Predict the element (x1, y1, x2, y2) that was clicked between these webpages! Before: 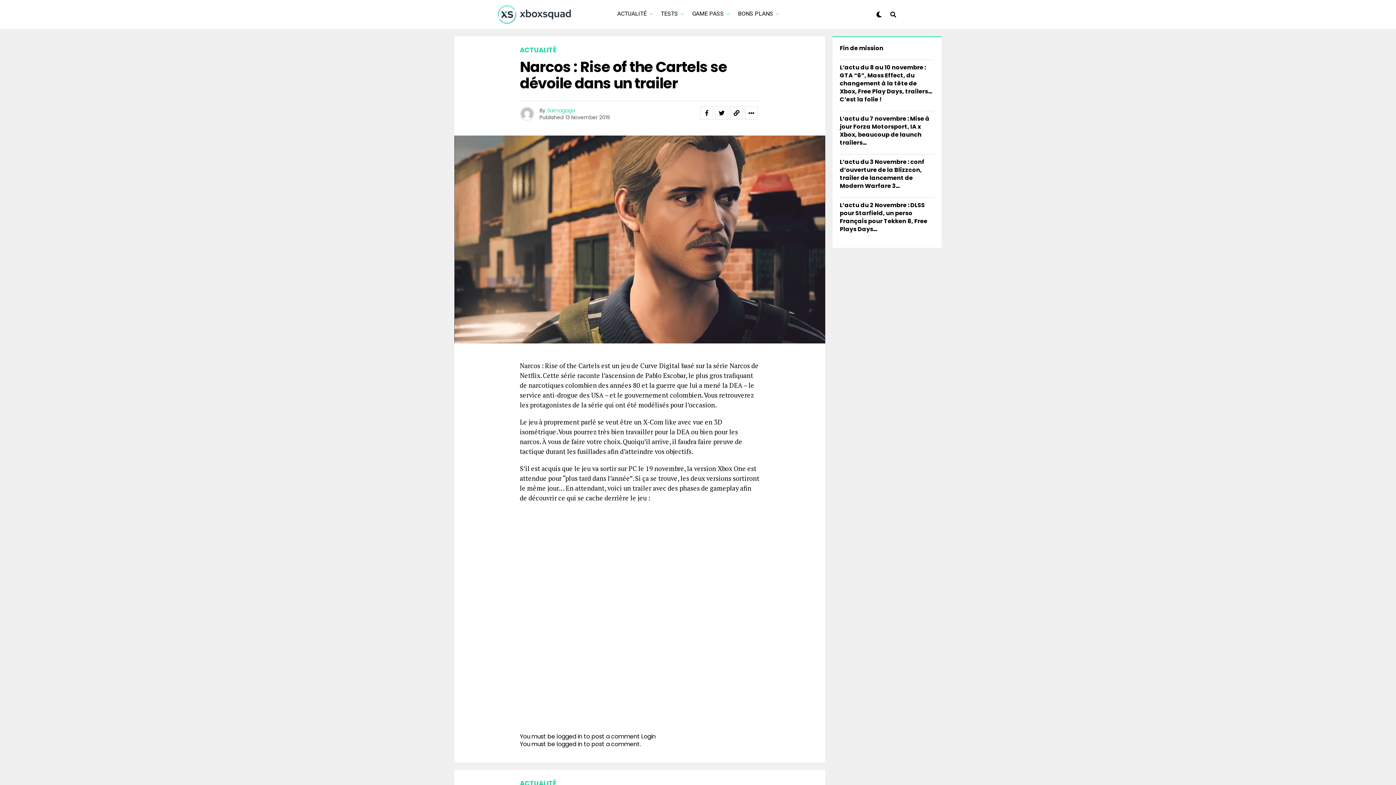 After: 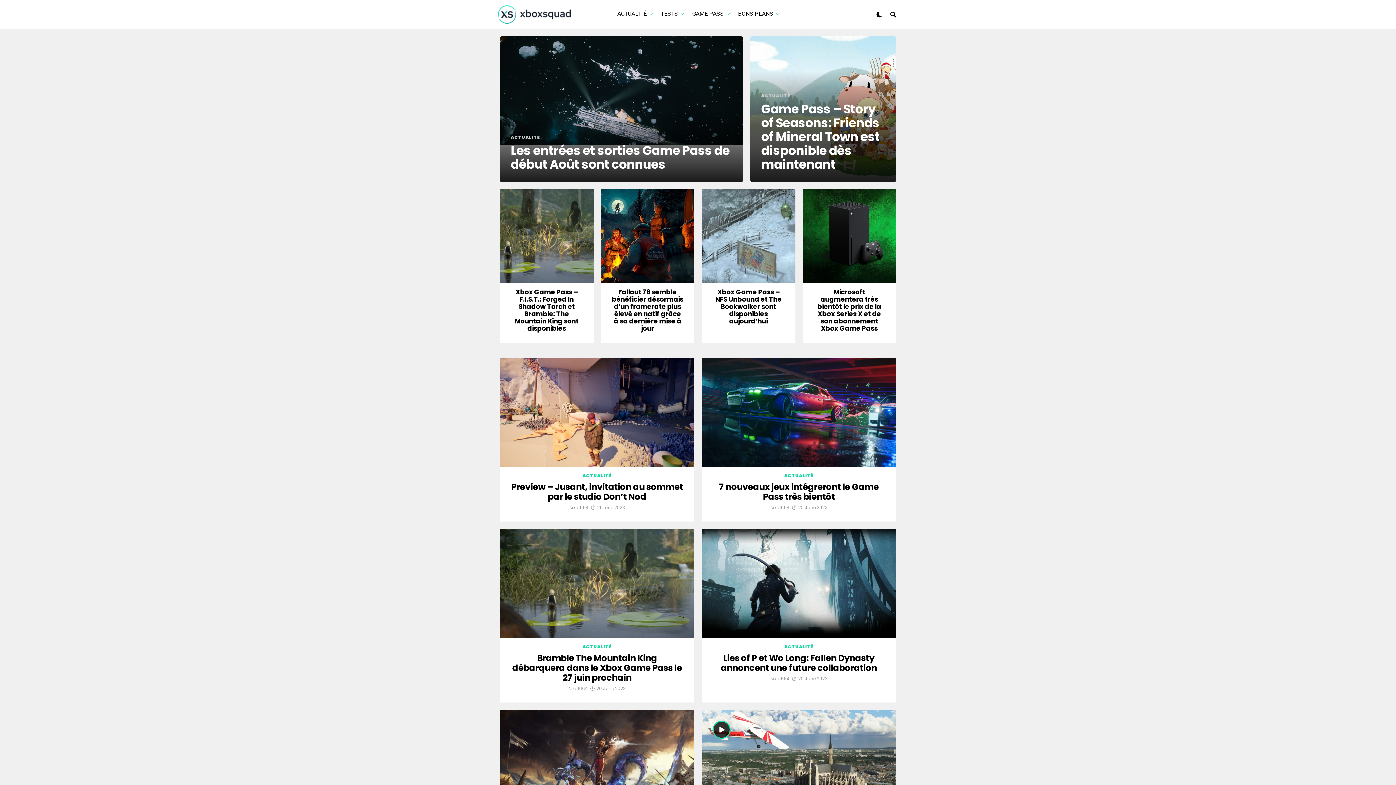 Action: bbox: (688, 0, 727, 27) label: GAME PASS